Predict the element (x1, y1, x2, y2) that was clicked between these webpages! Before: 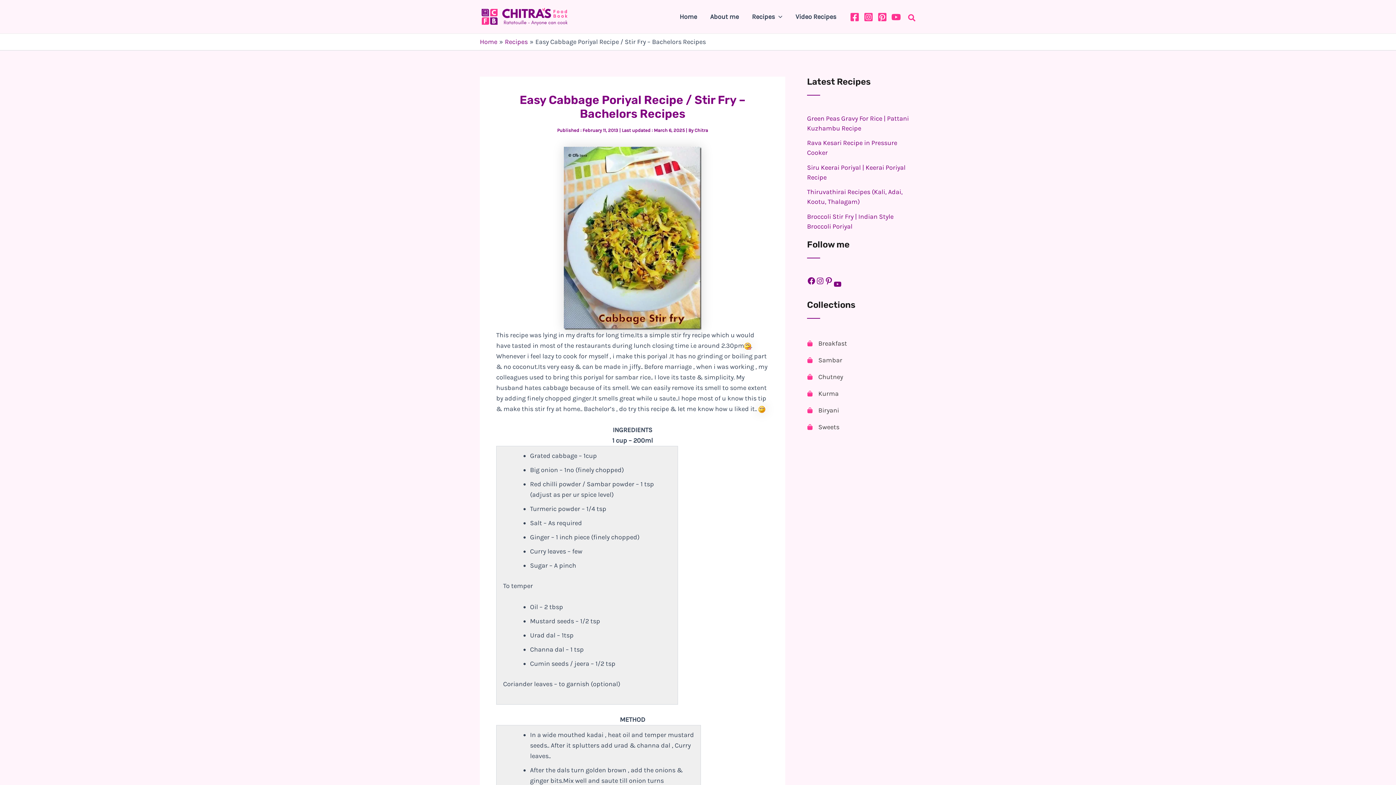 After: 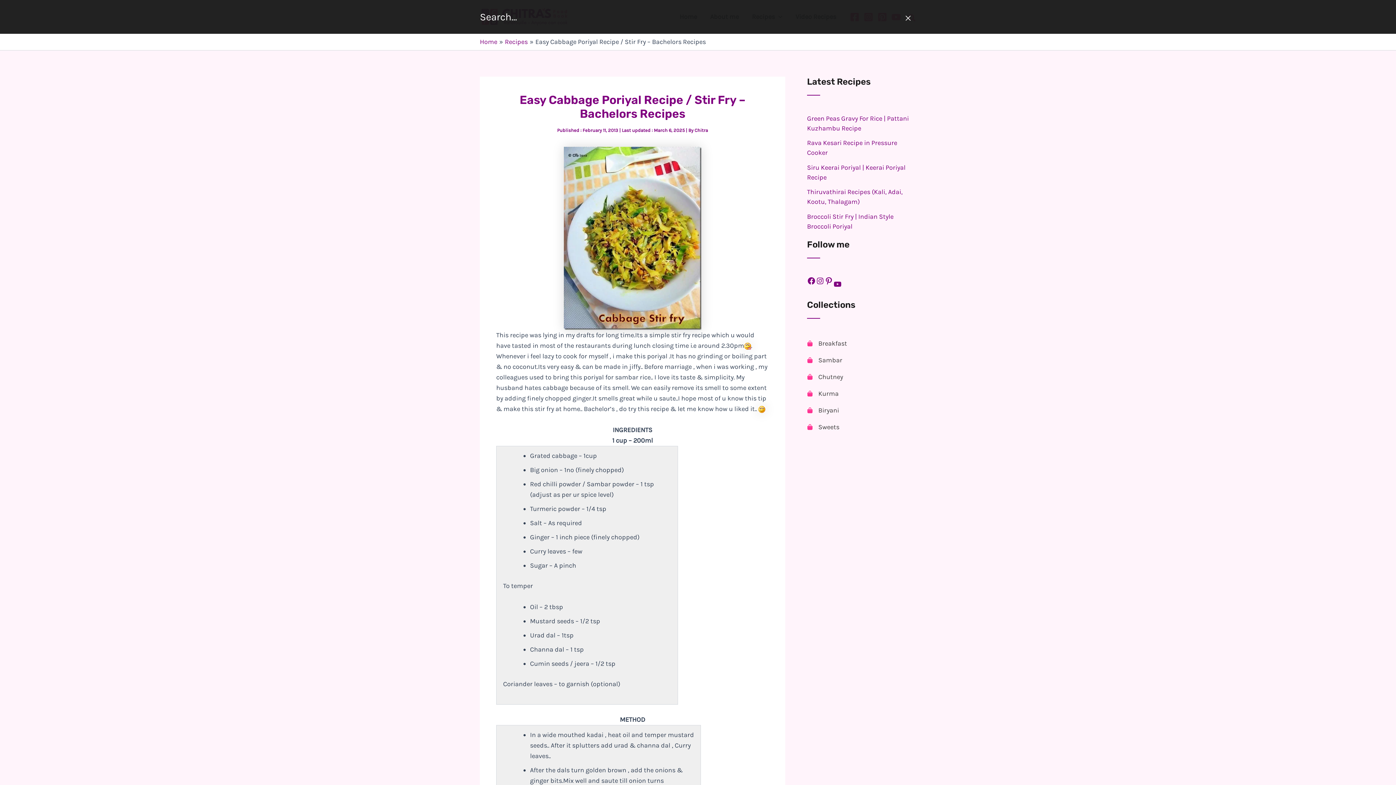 Action: label: Search icon link bbox: (908, 14, 916, 23)